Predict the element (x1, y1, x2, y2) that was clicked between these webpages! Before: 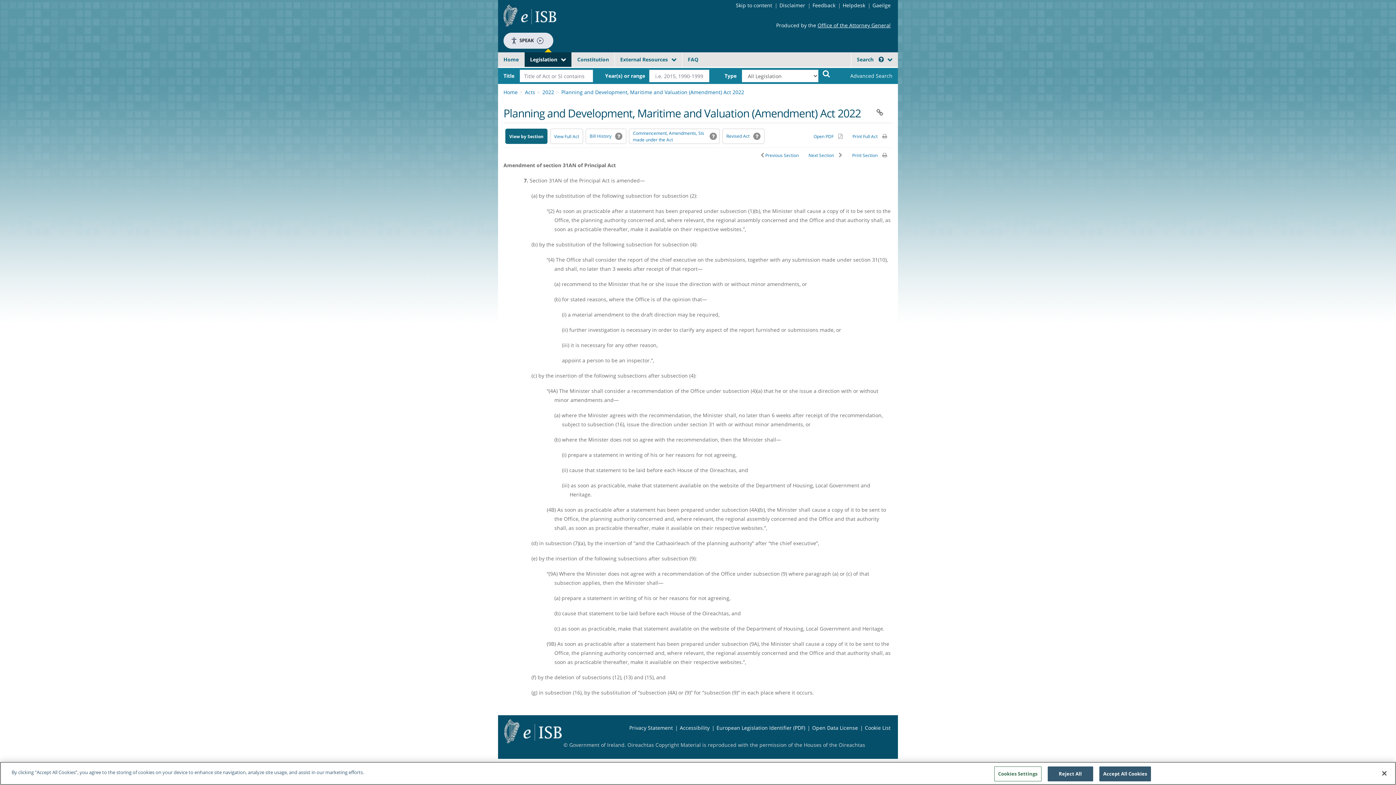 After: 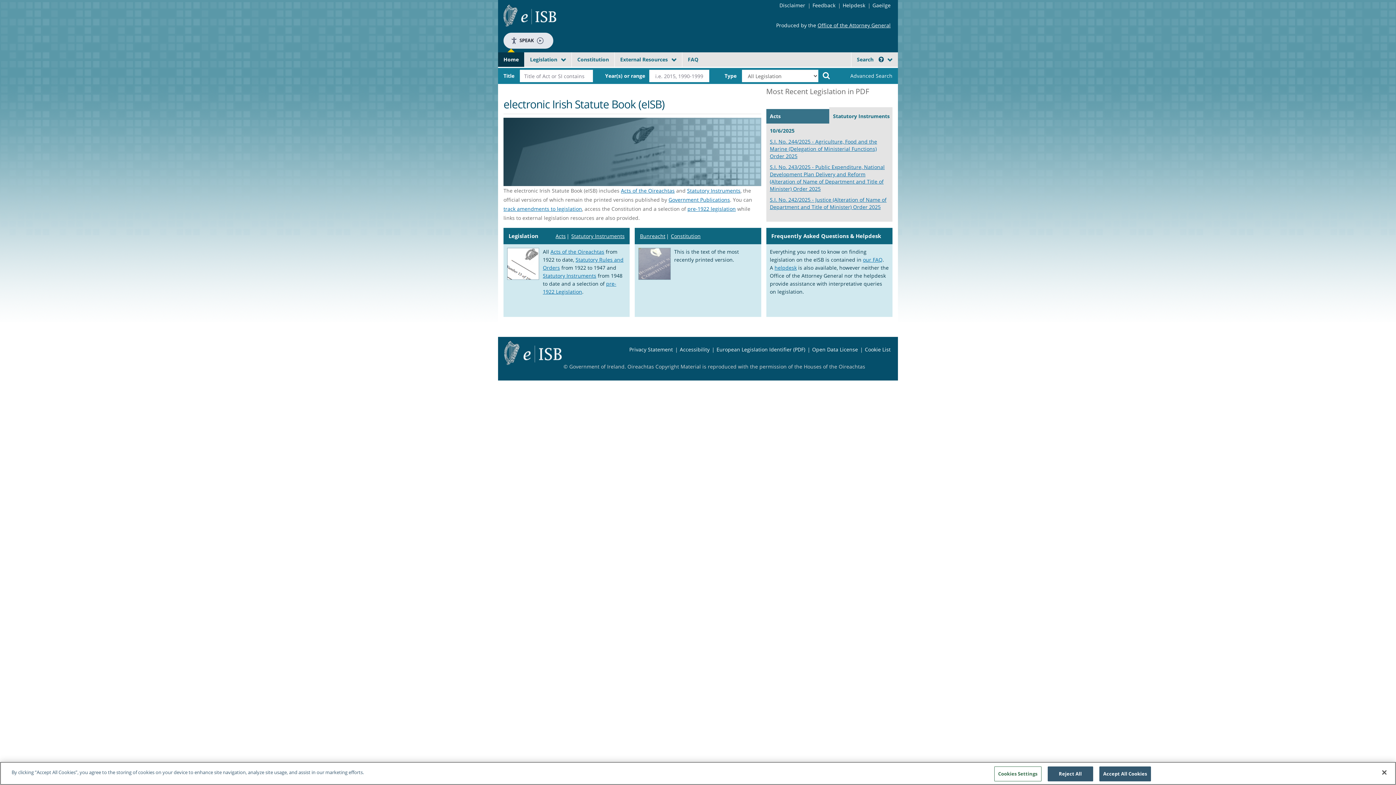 Action: bbox: (504, 727, 561, 734)